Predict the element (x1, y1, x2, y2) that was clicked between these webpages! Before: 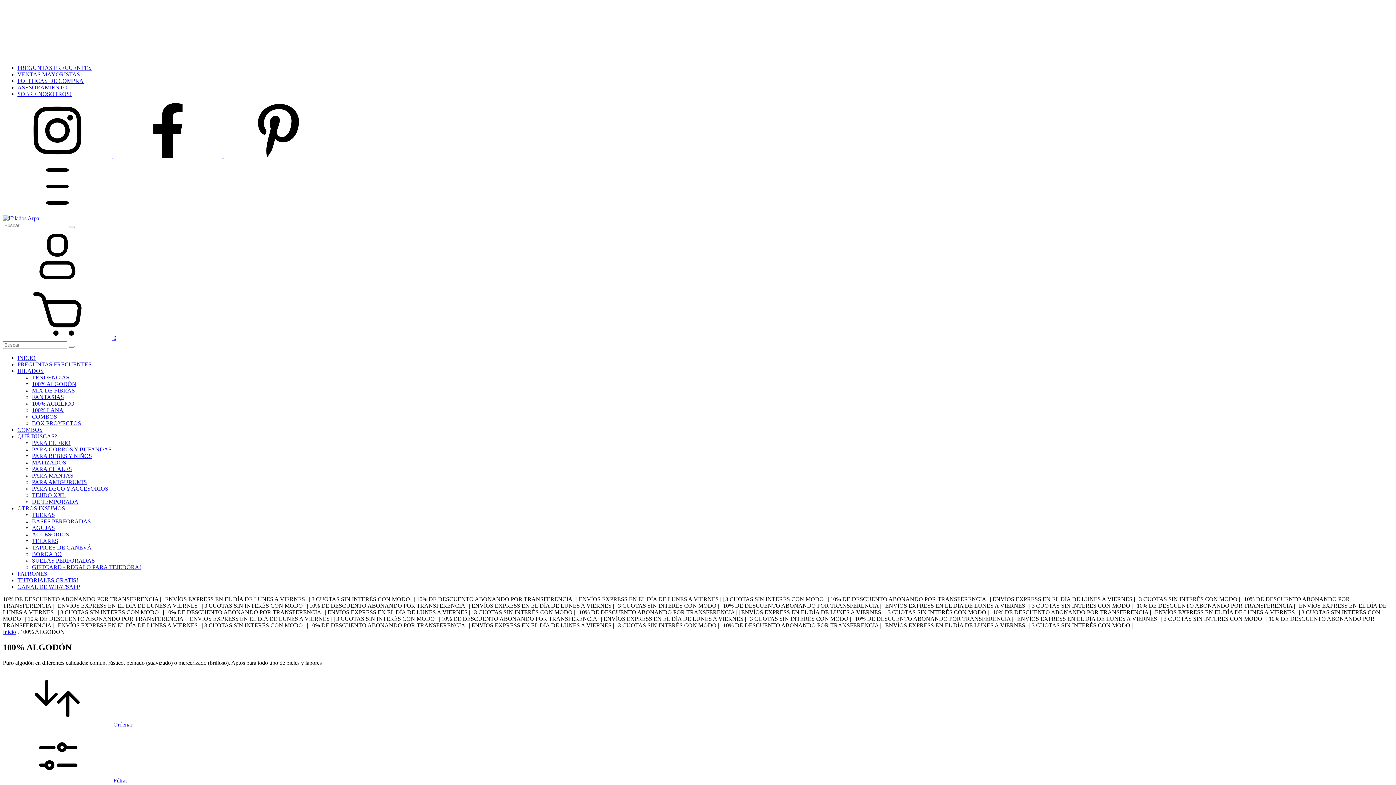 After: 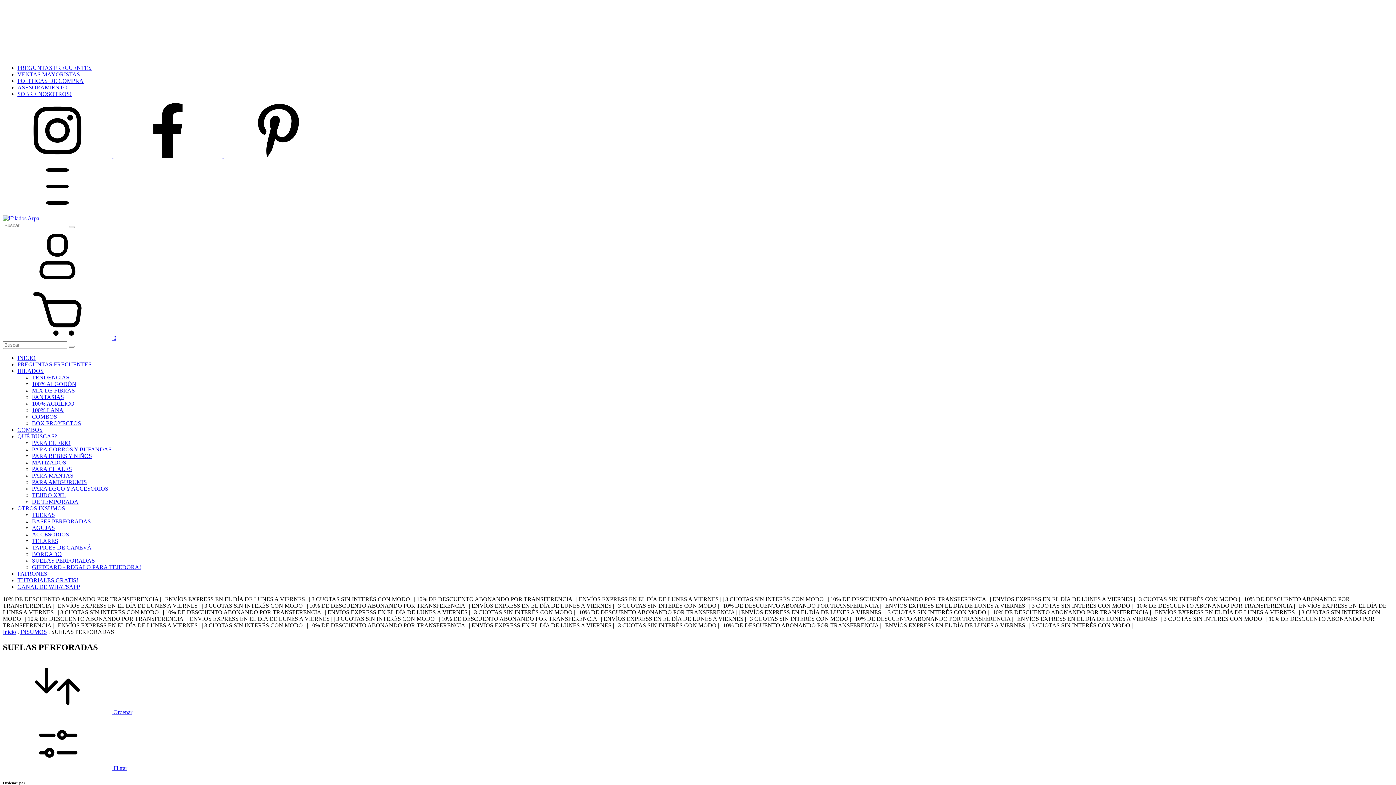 Action: label: SUELAS PERFORADAS bbox: (32, 557, 94, 564)